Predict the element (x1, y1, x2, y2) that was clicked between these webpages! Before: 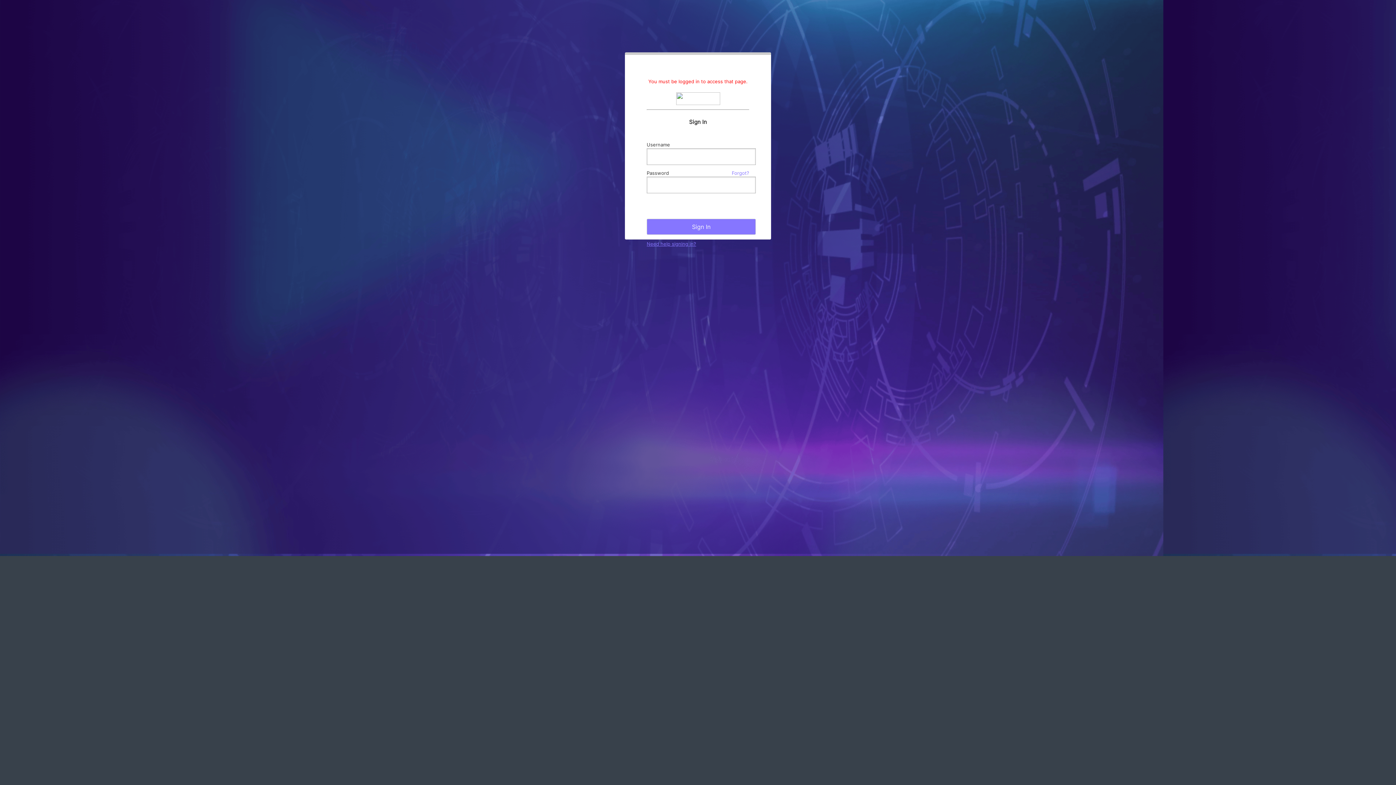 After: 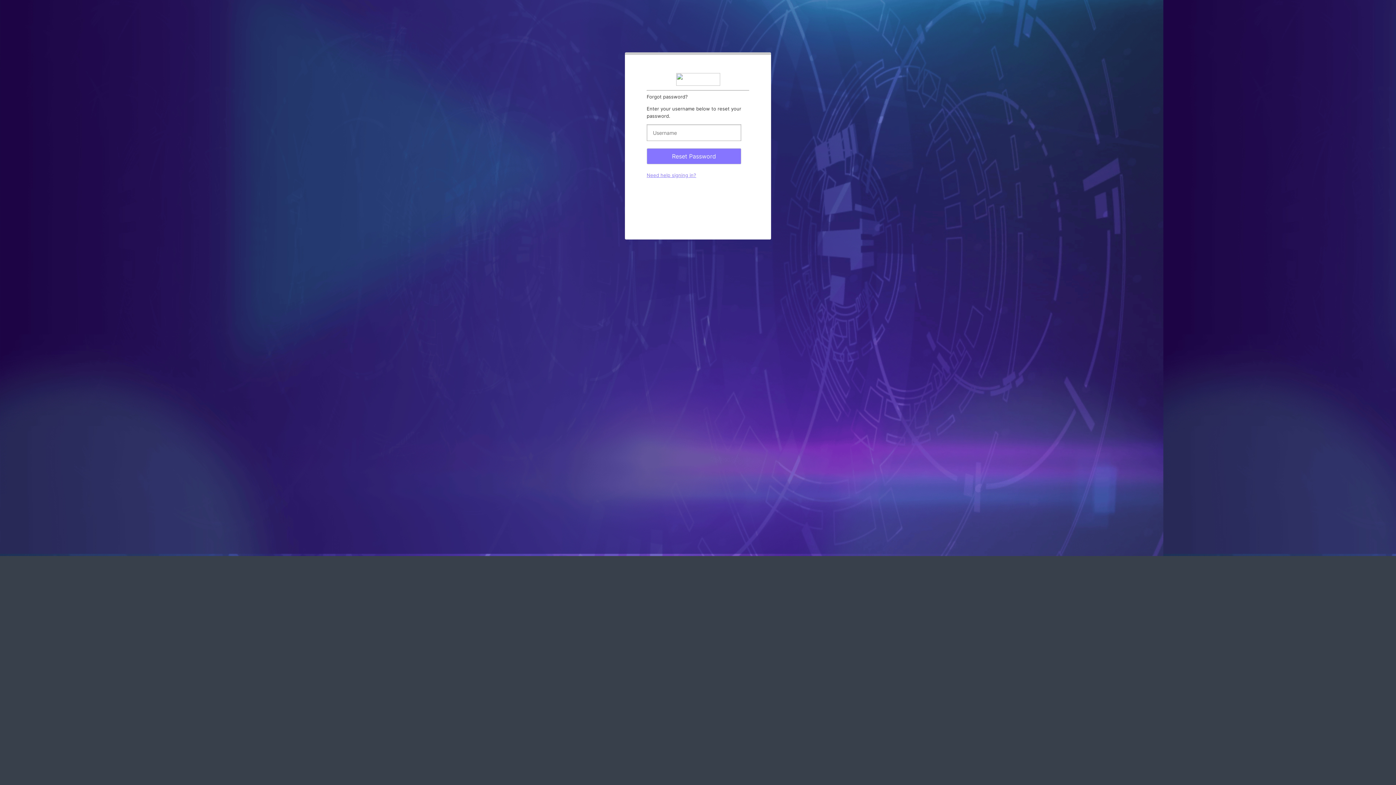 Action: bbox: (732, 170, 749, 175) label: Forgot?